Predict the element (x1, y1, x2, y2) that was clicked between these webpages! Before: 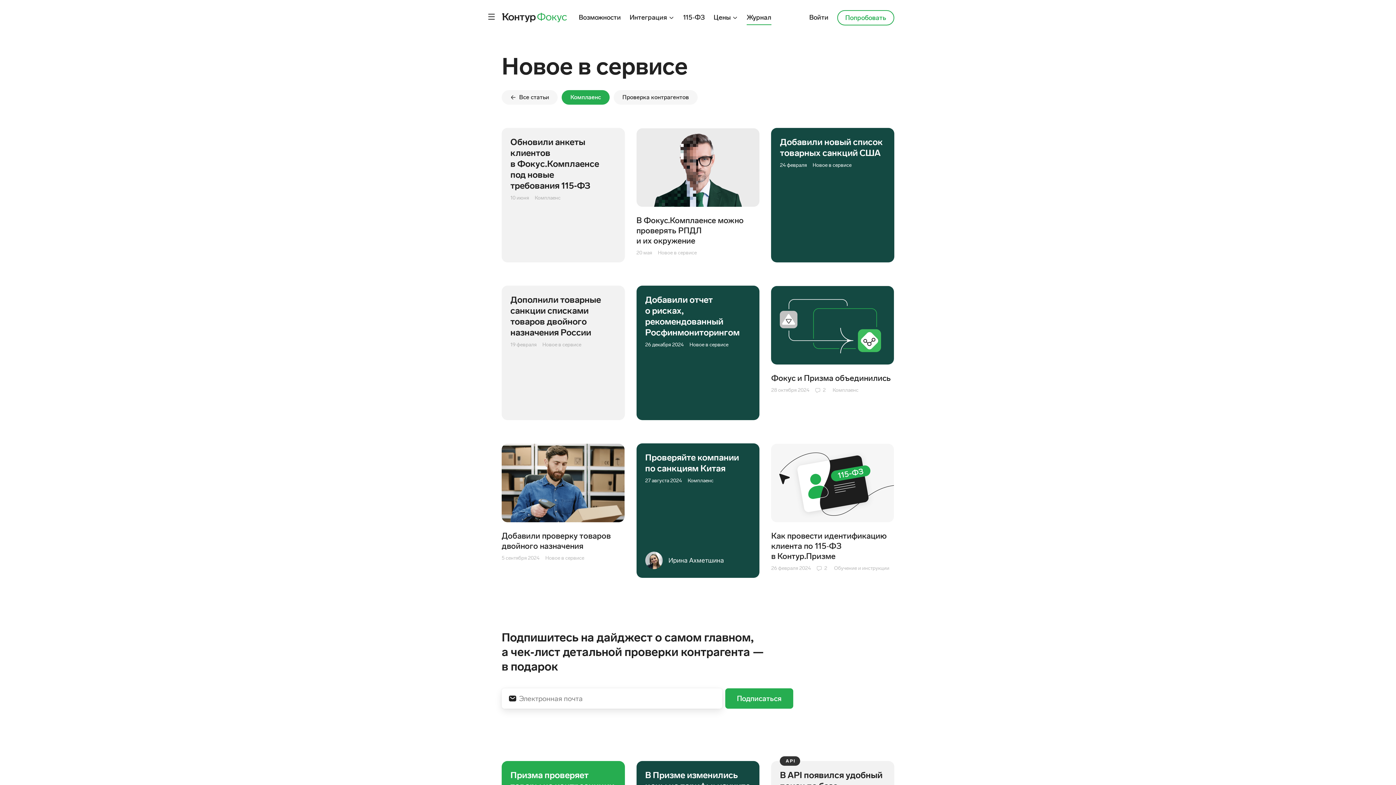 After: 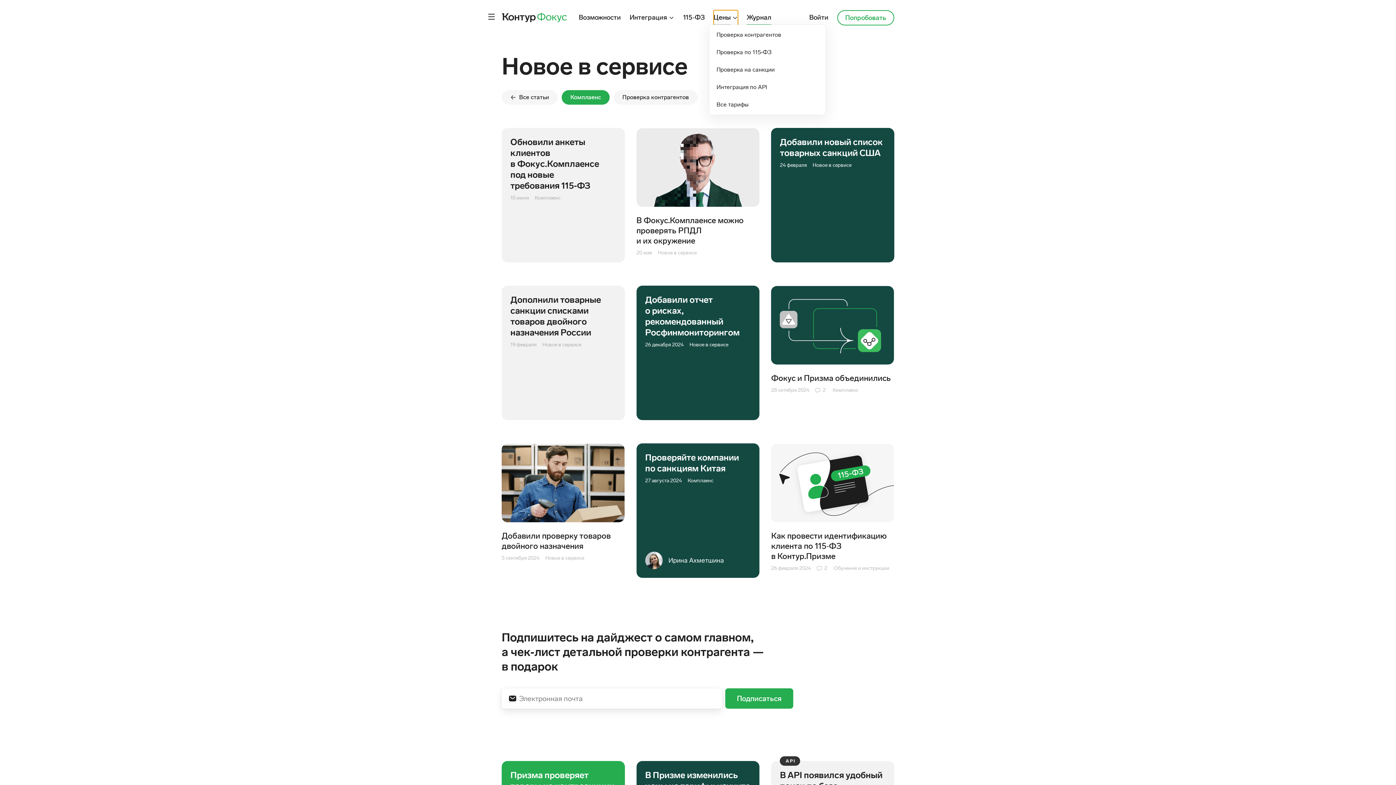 Action: label: Цены  bbox: (713, 10, 738, 25)